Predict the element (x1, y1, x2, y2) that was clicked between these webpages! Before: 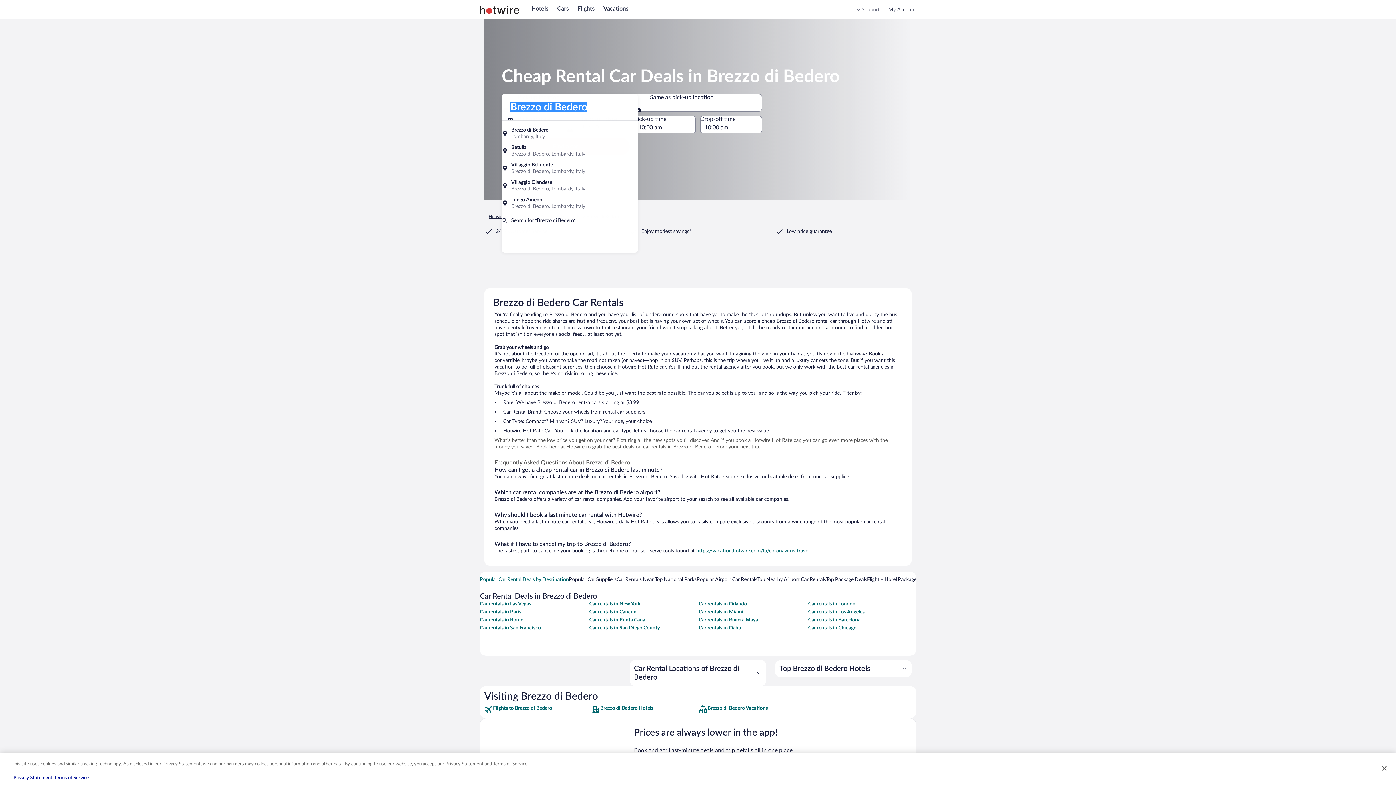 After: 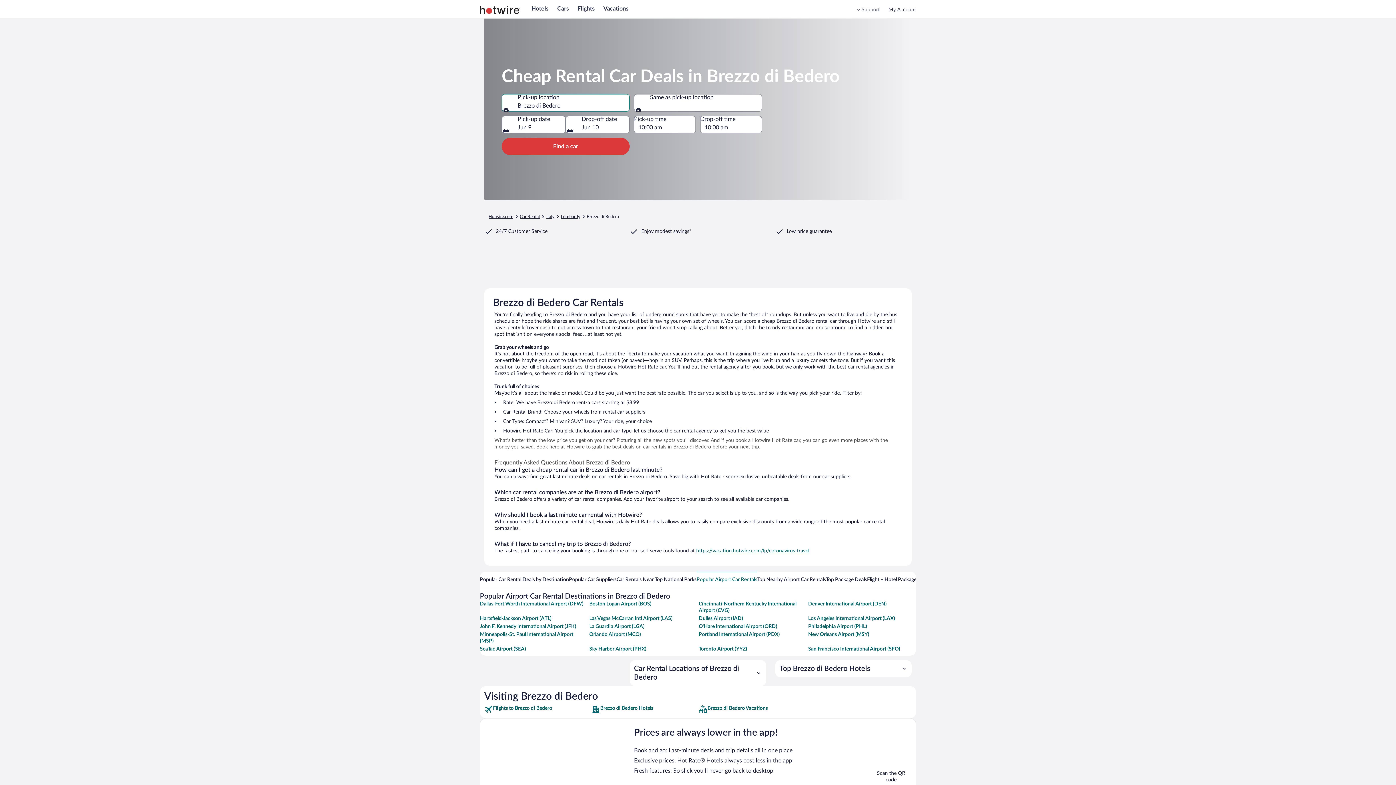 Action: bbox: (696, 572, 757, 588) label: Popular Airport Car Rentals